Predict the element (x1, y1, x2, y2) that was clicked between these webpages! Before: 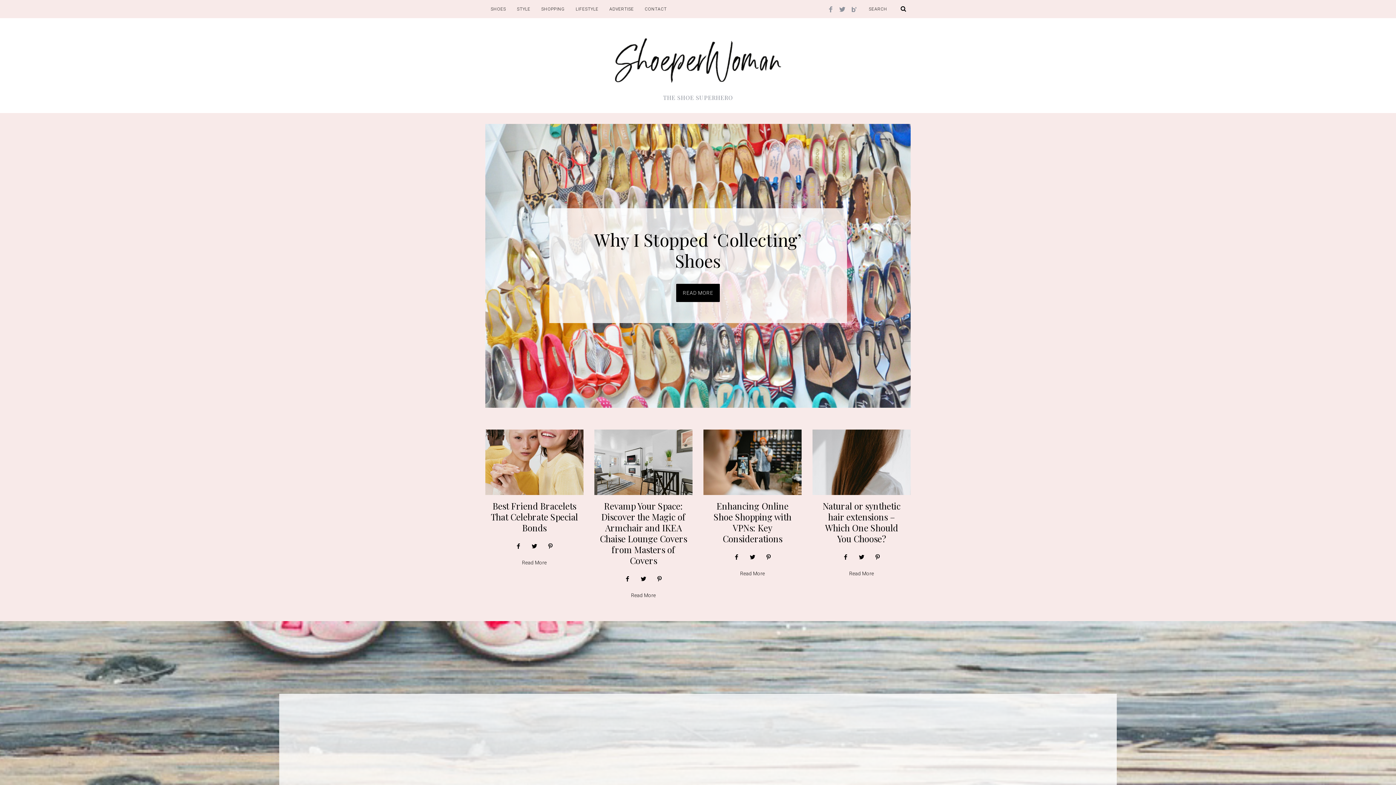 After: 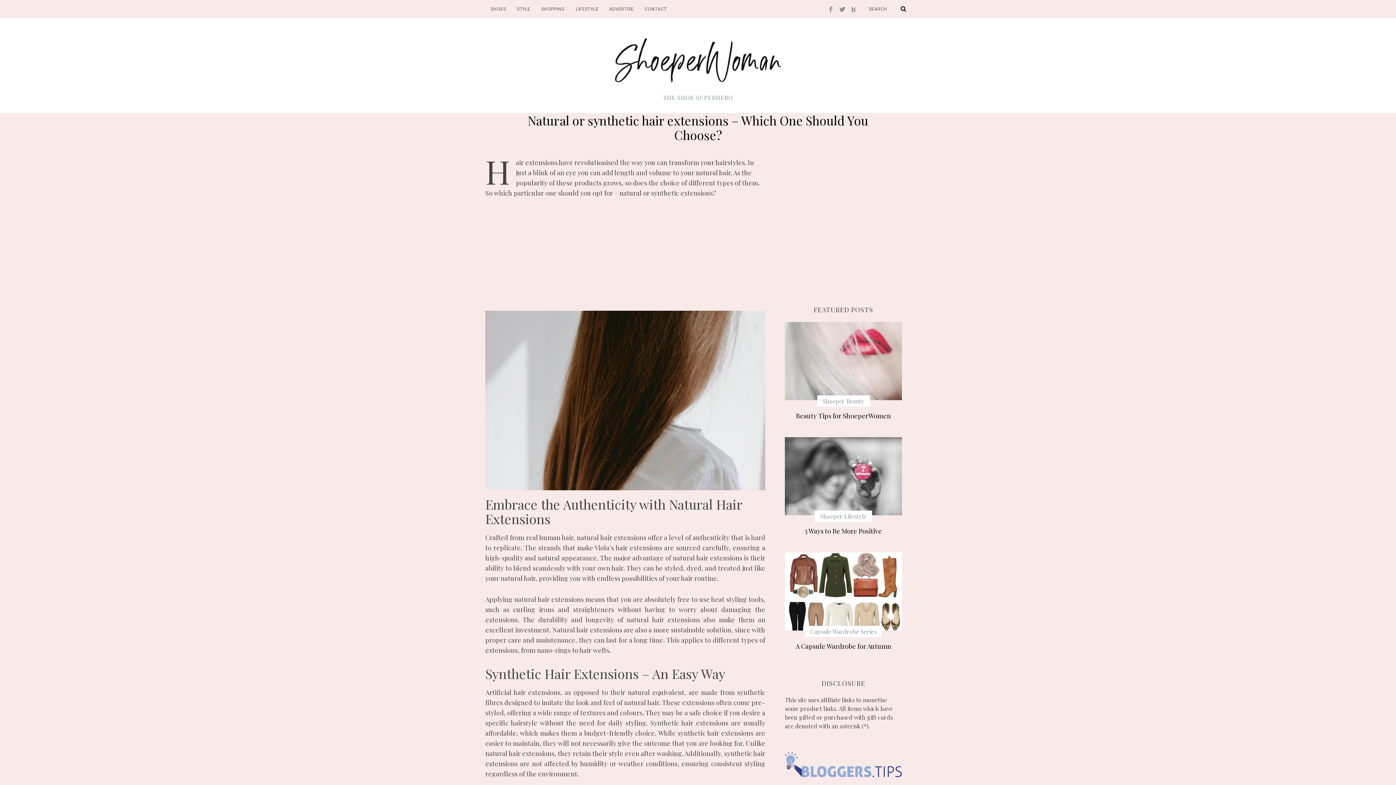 Action: bbox: (822, 500, 900, 544) label: Natural or synthetic hair extensions – Which One Should You Choose?